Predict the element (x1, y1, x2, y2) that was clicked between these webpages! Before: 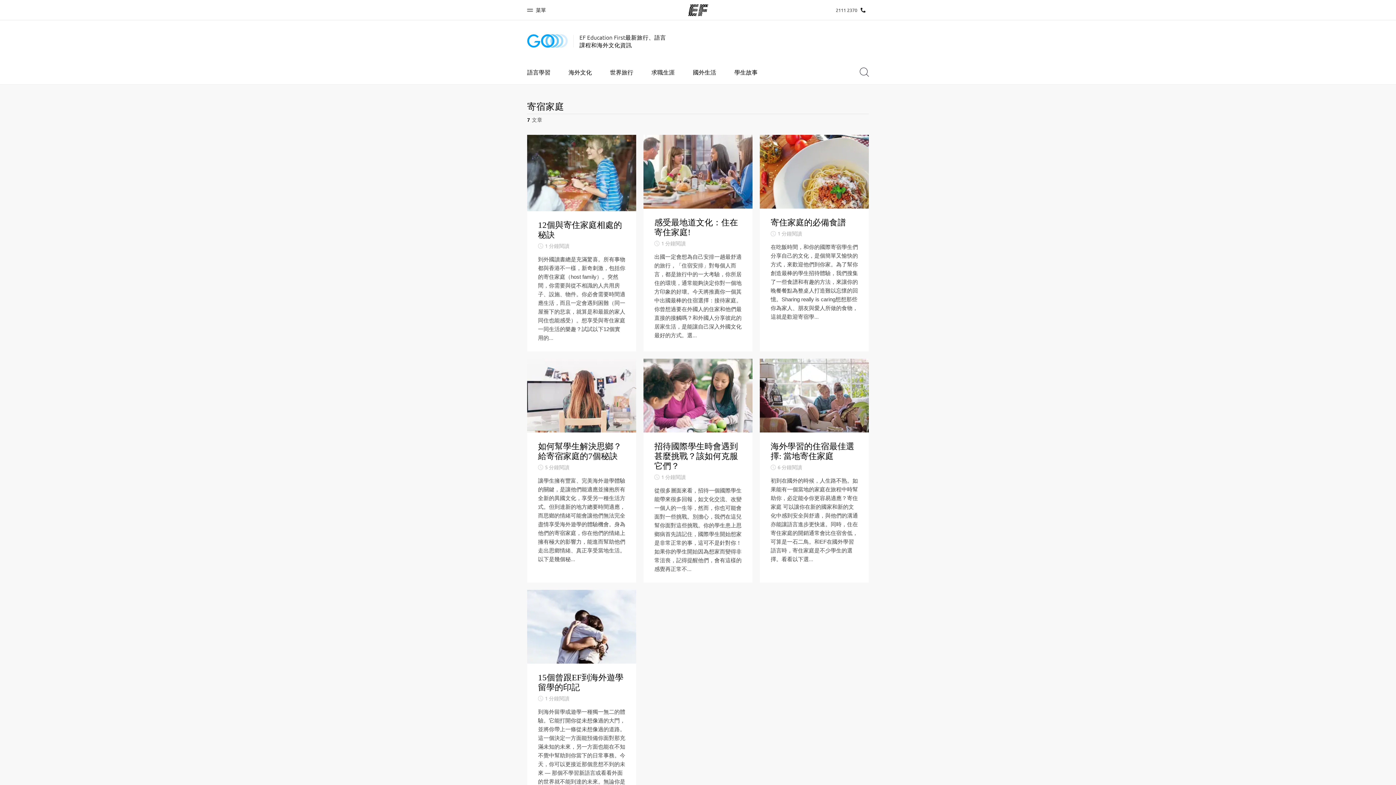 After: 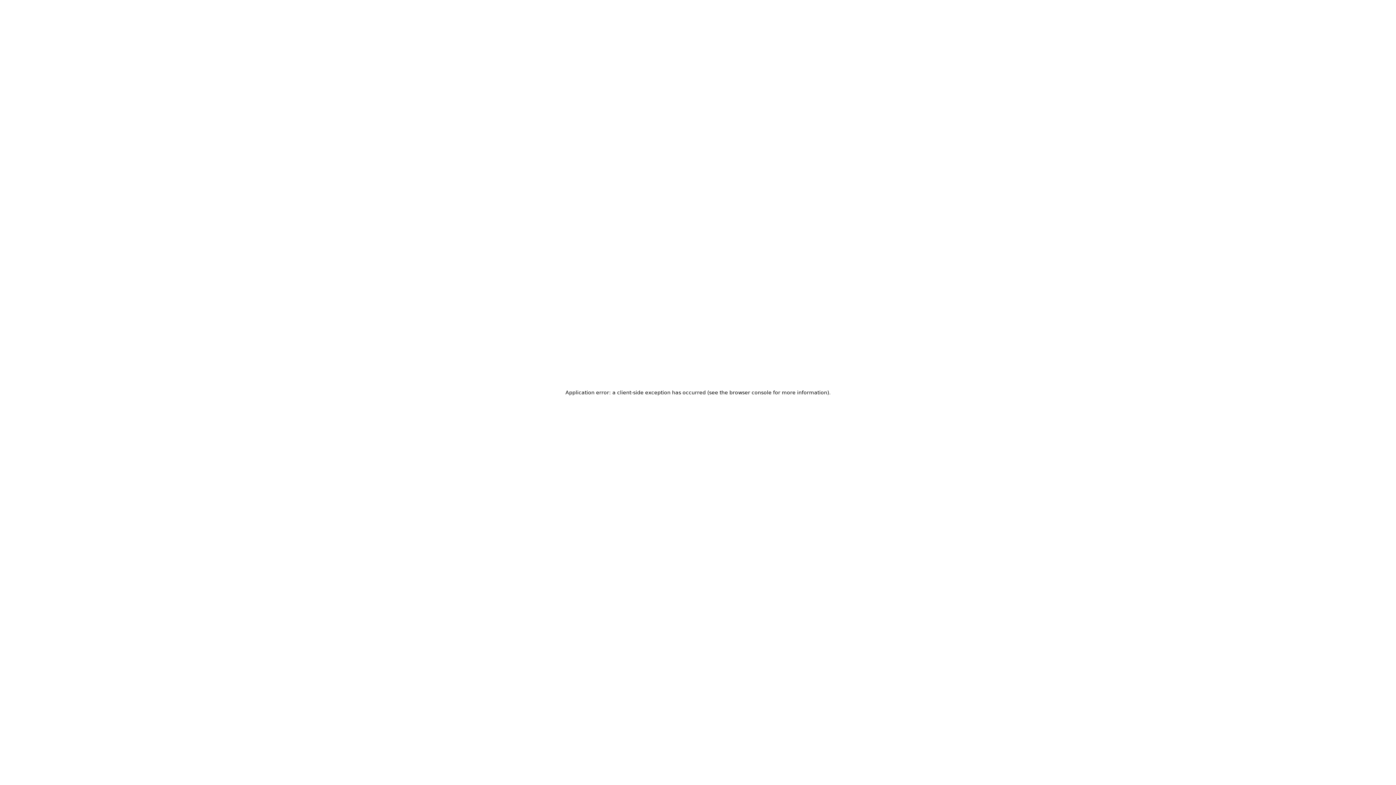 Action: label: 感受最地道文化：住在寄住家庭! bbox: (643, 134, 752, 351)